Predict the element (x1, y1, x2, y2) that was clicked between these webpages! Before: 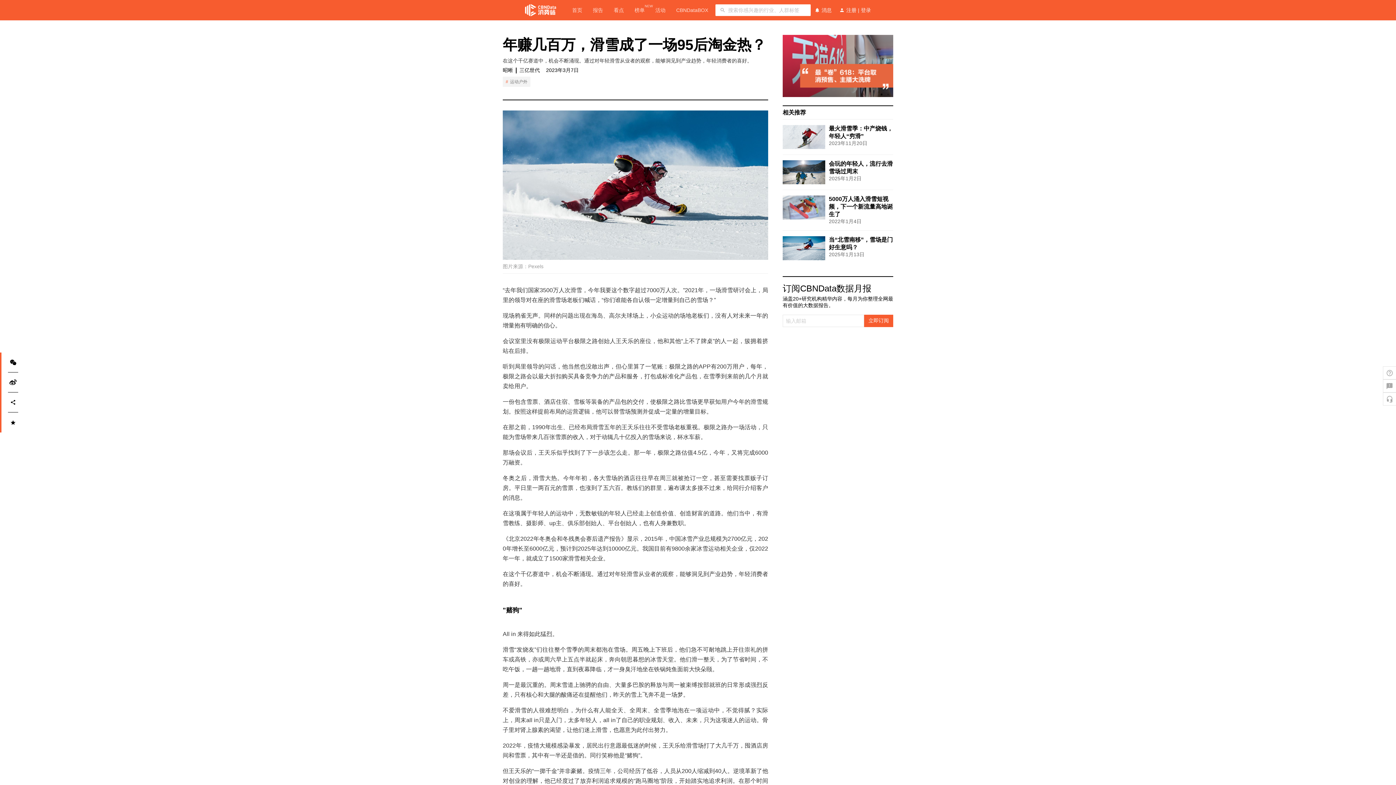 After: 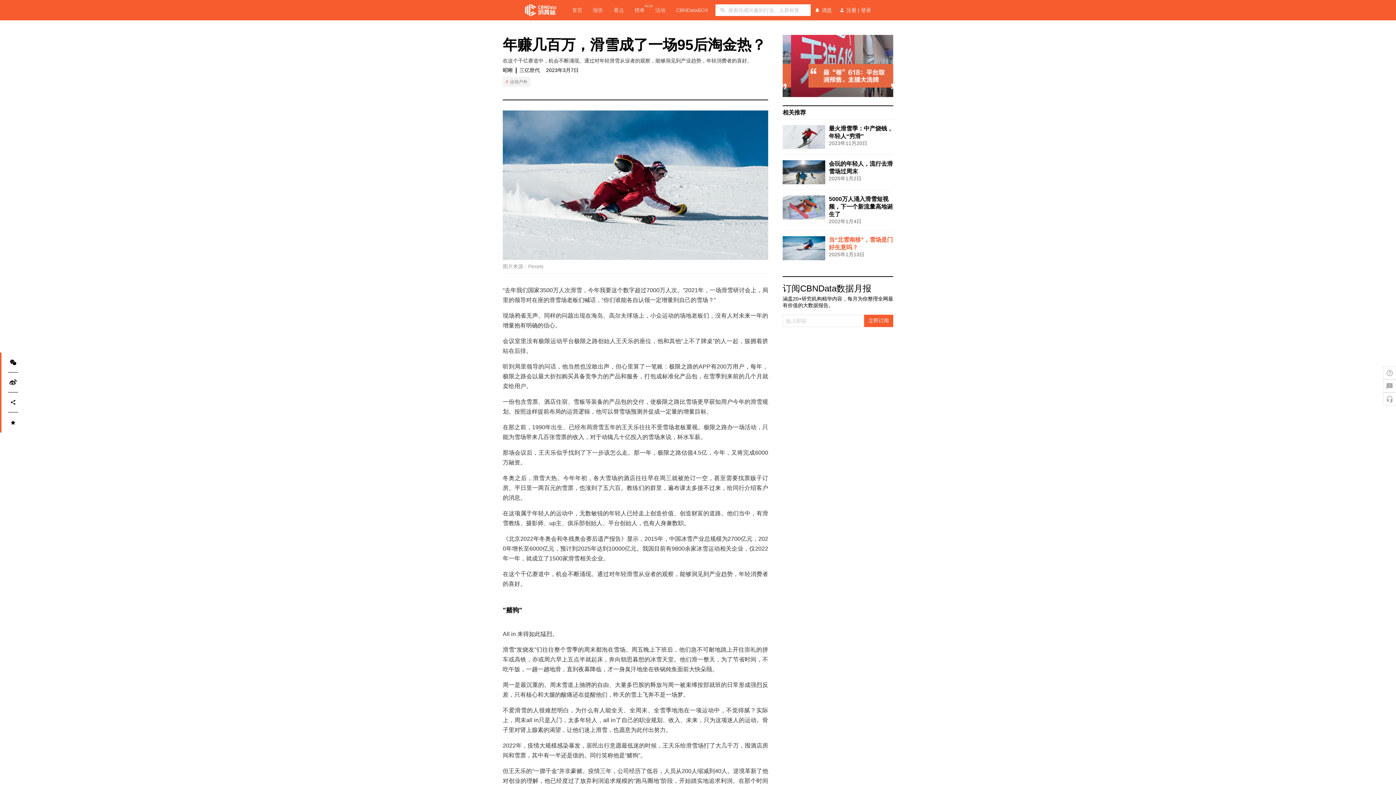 Action: bbox: (782, 236, 825, 260)